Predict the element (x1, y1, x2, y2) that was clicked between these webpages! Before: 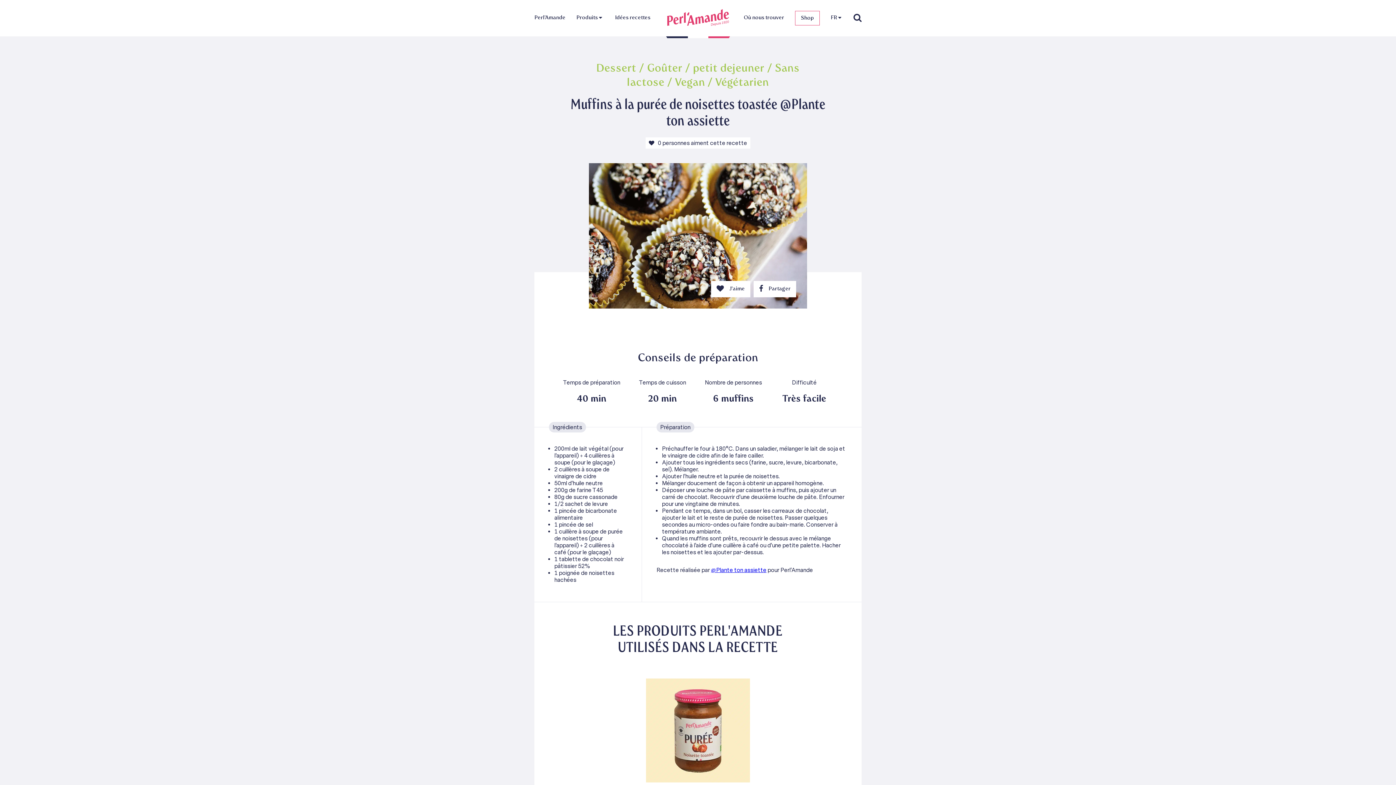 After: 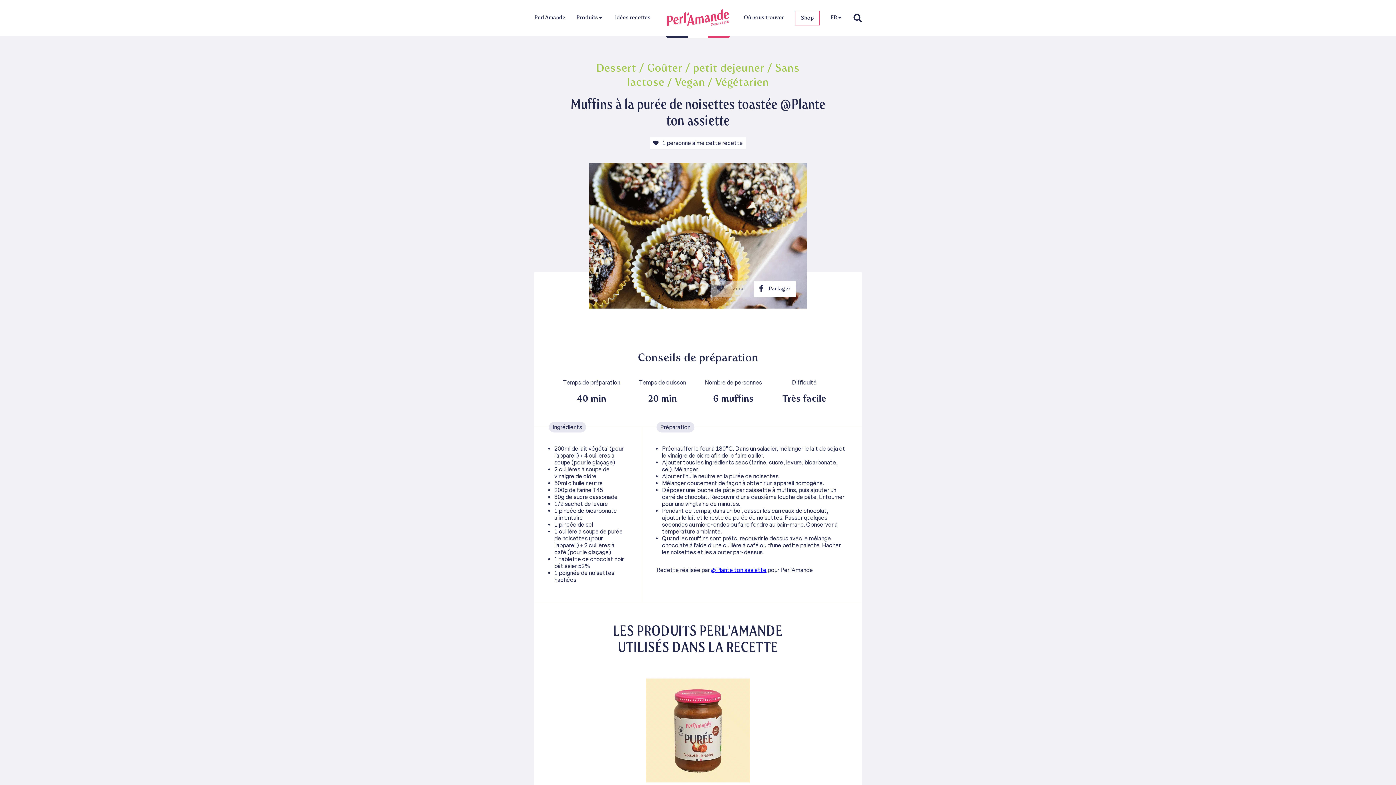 Action: label: J'aime bbox: (711, 281, 750, 297)